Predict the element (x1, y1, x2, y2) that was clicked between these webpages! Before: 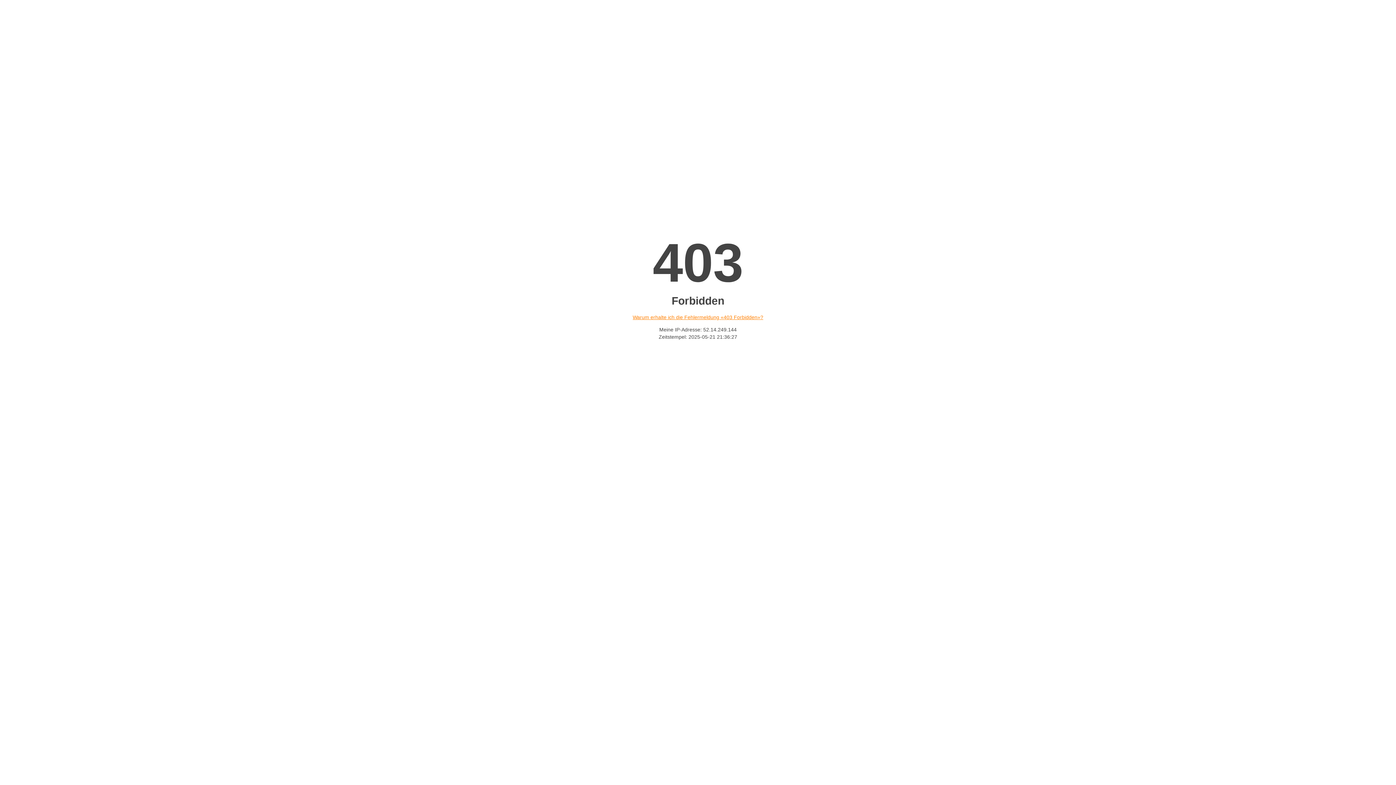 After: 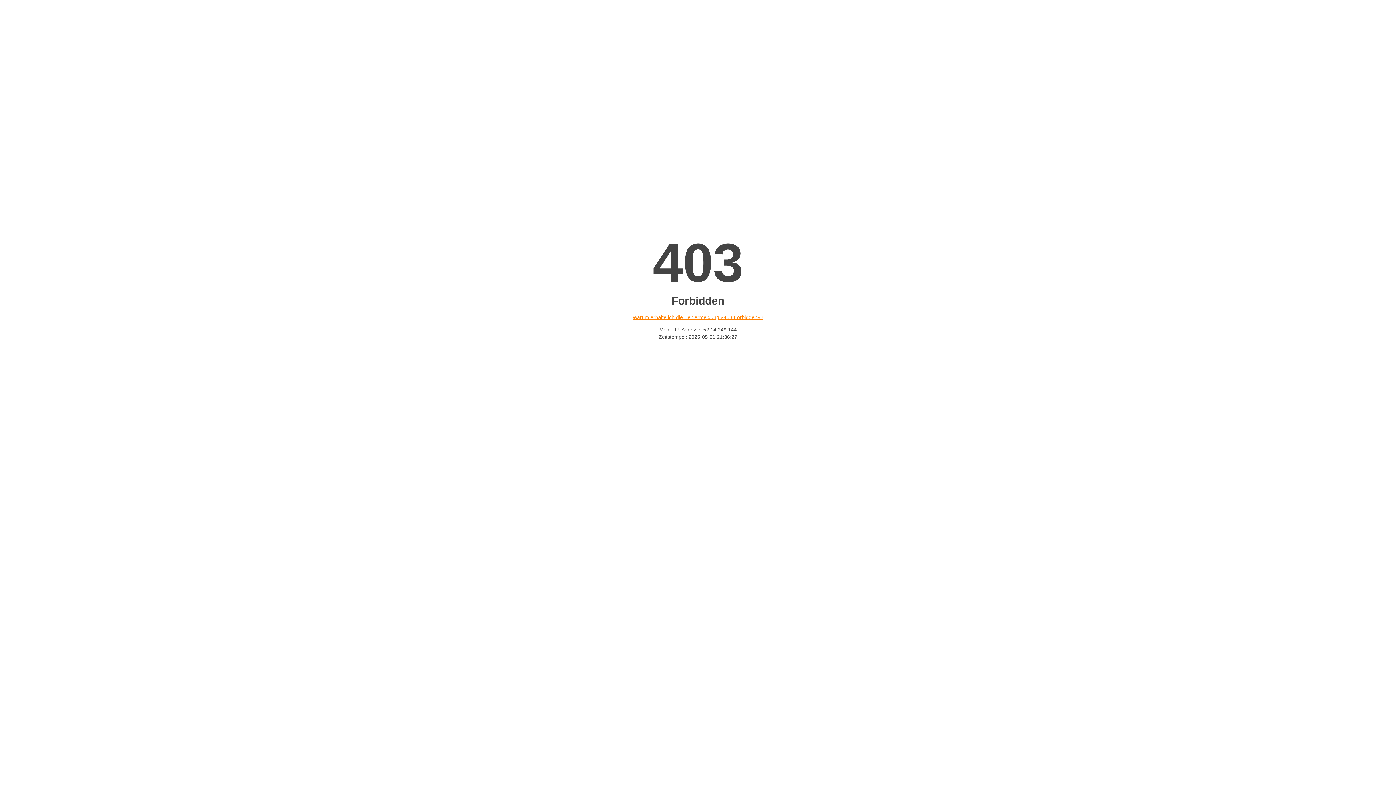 Action: bbox: (632, 314, 763, 320) label: Warum erhalte ich die Fehlermeldung «403 Forbidden»?